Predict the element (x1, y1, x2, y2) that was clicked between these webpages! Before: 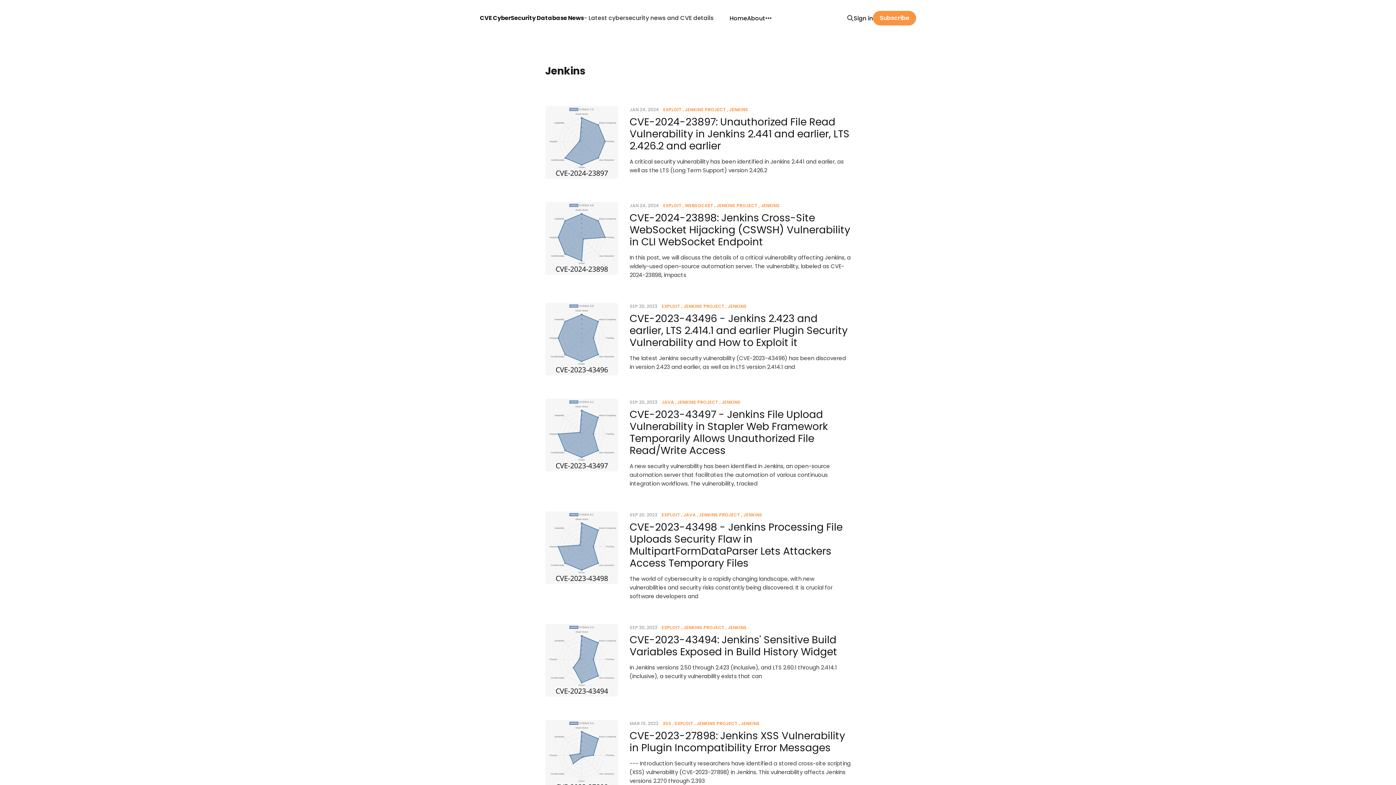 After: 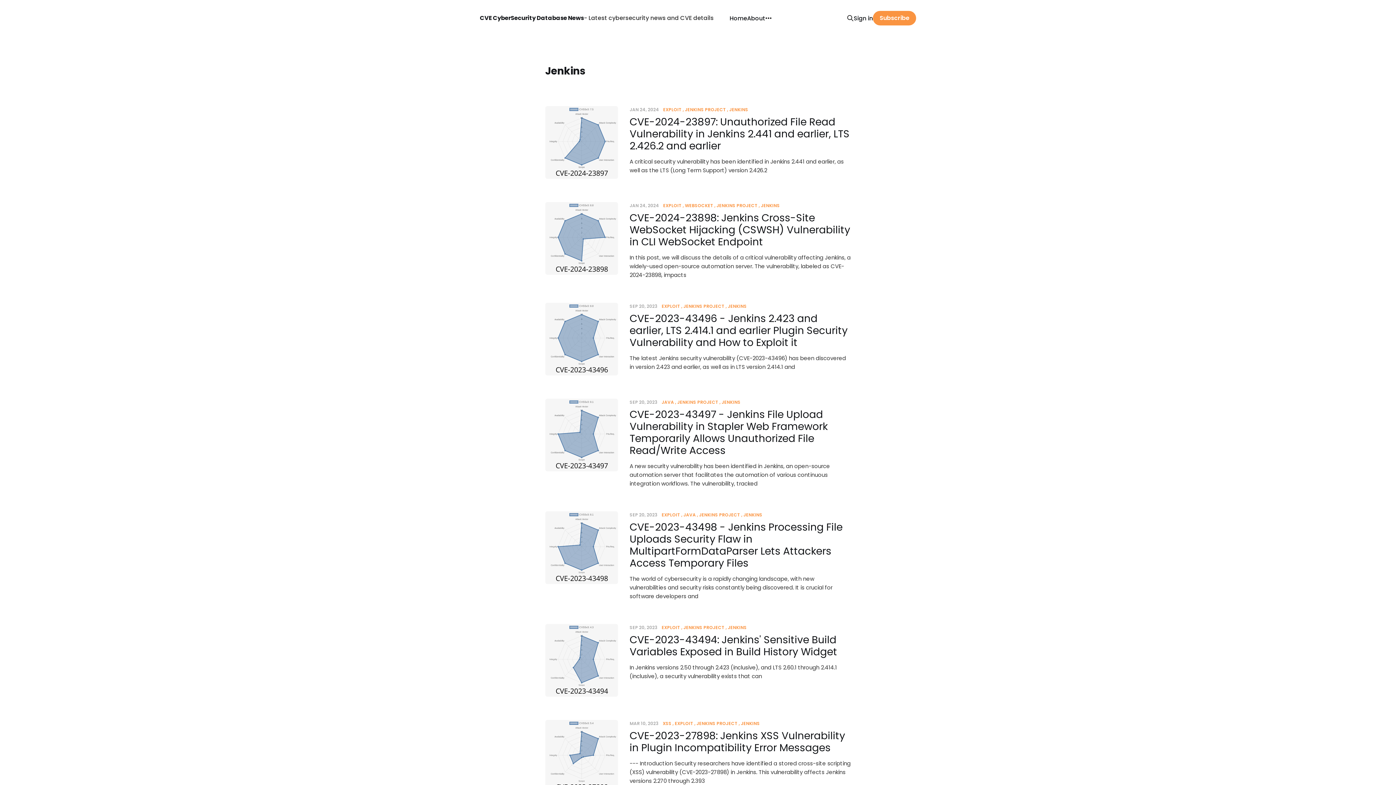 Action: bbox: (725, 303, 746, 309) label: JENKINS